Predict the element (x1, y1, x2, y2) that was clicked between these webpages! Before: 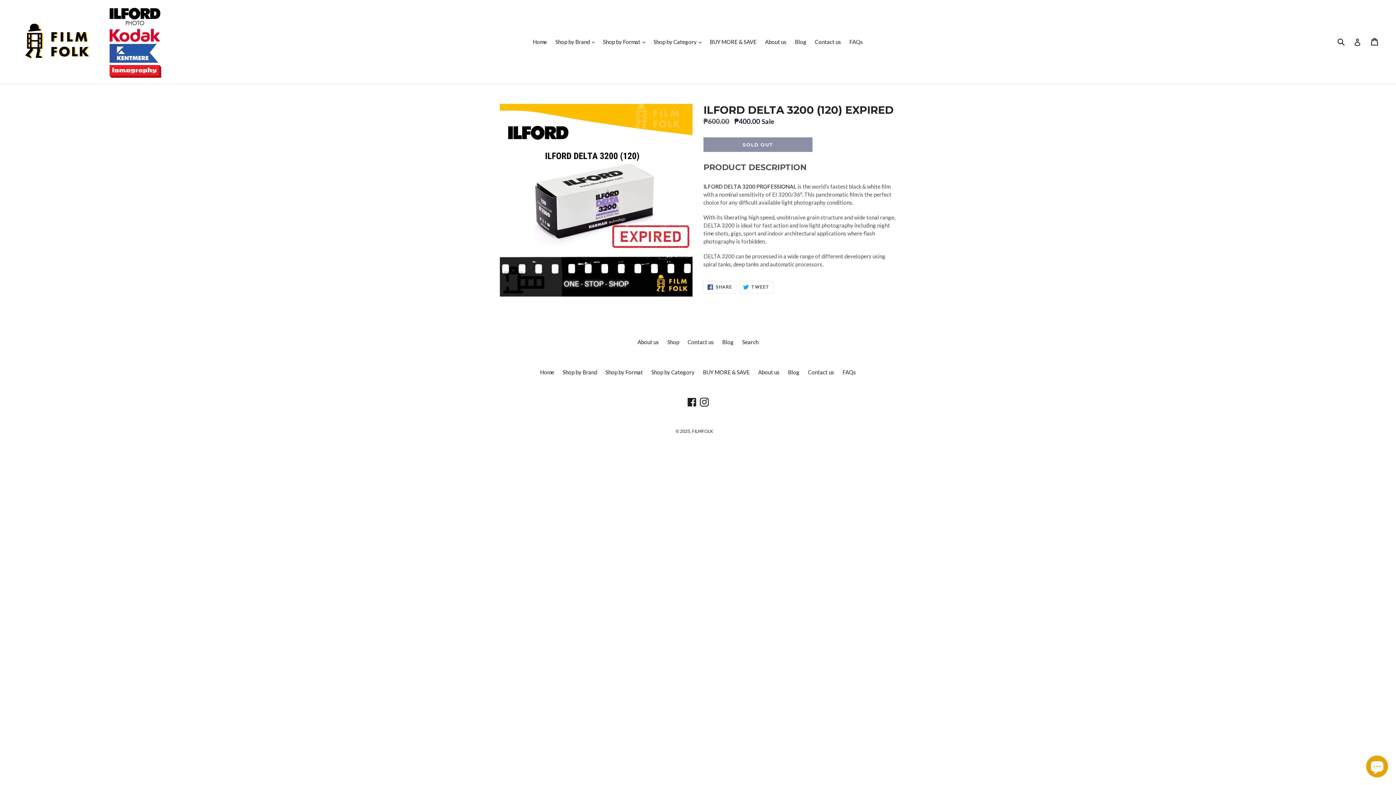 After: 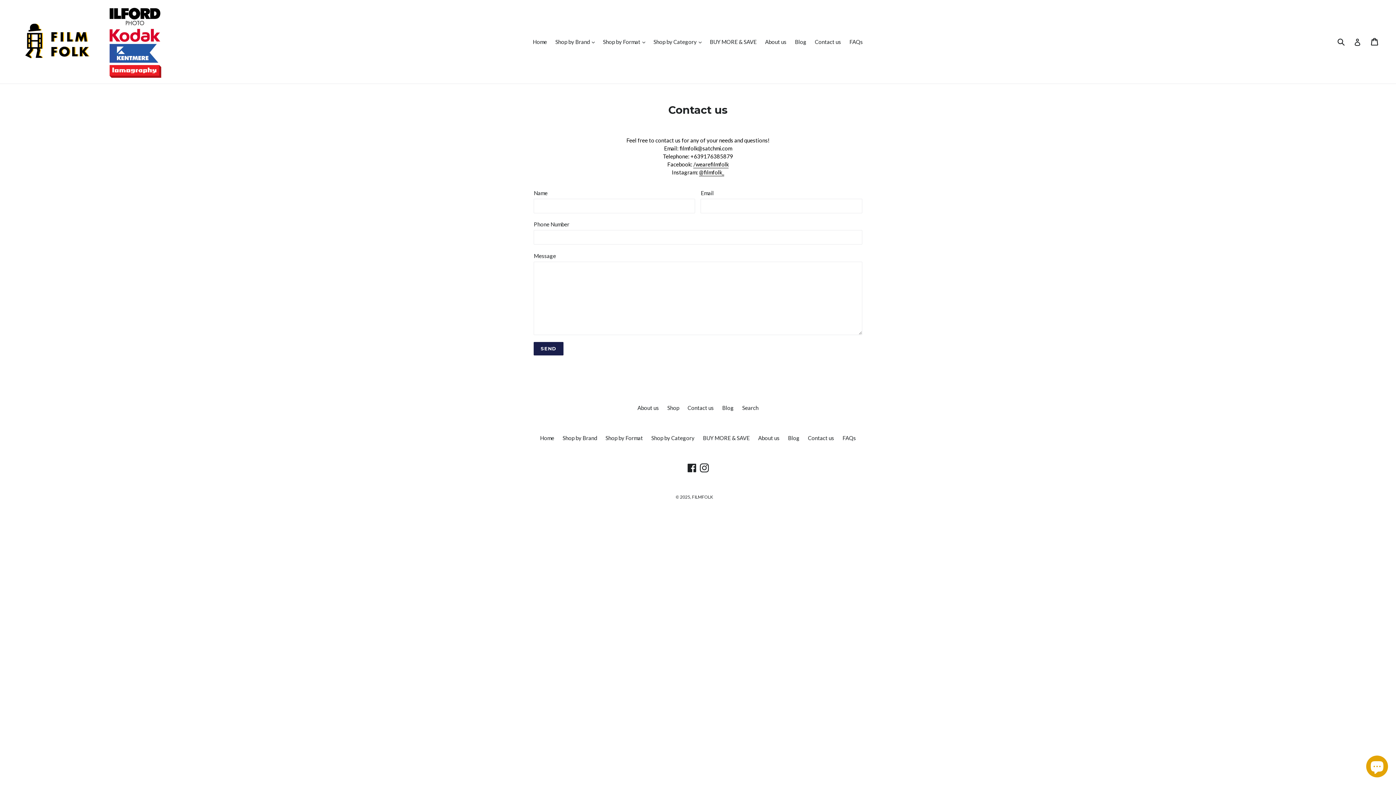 Action: bbox: (811, 36, 844, 46) label: Contact us